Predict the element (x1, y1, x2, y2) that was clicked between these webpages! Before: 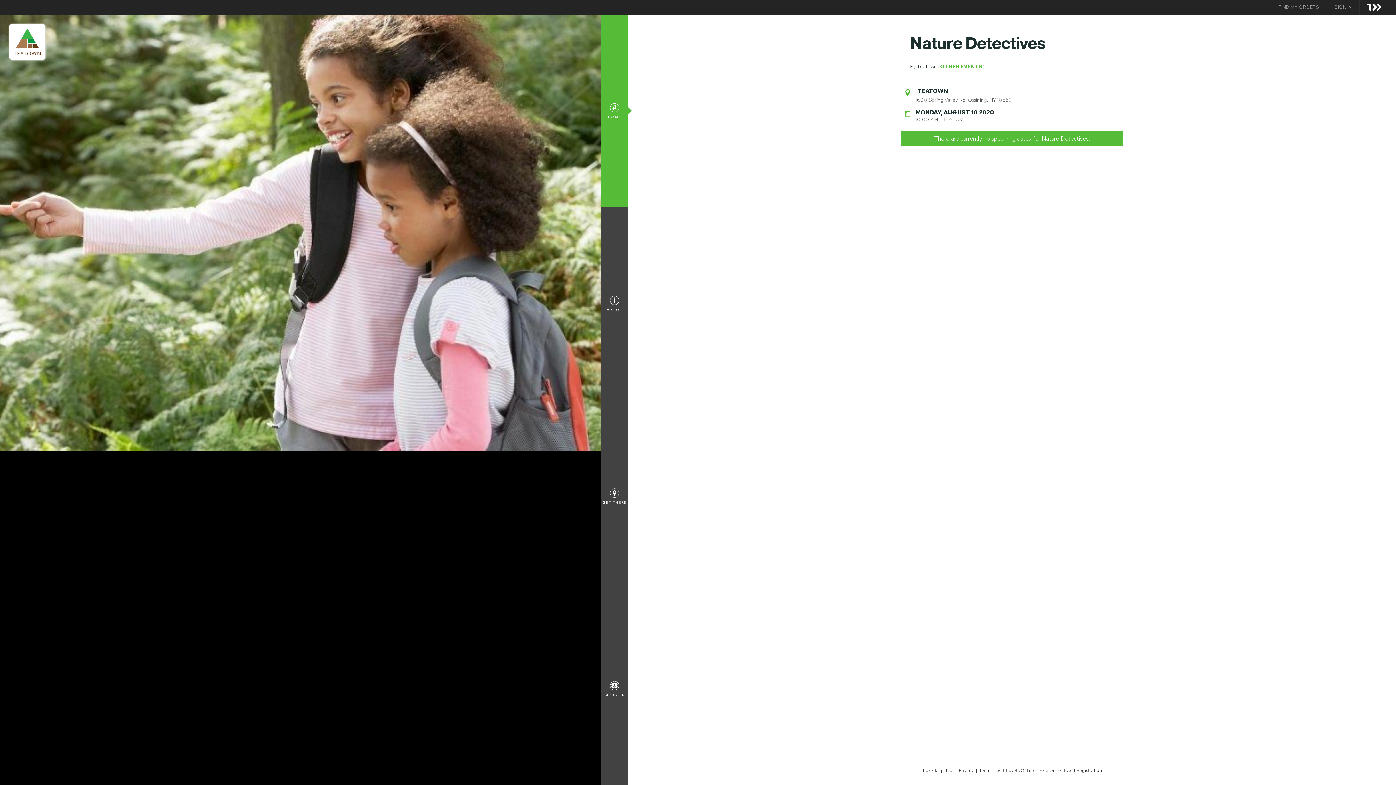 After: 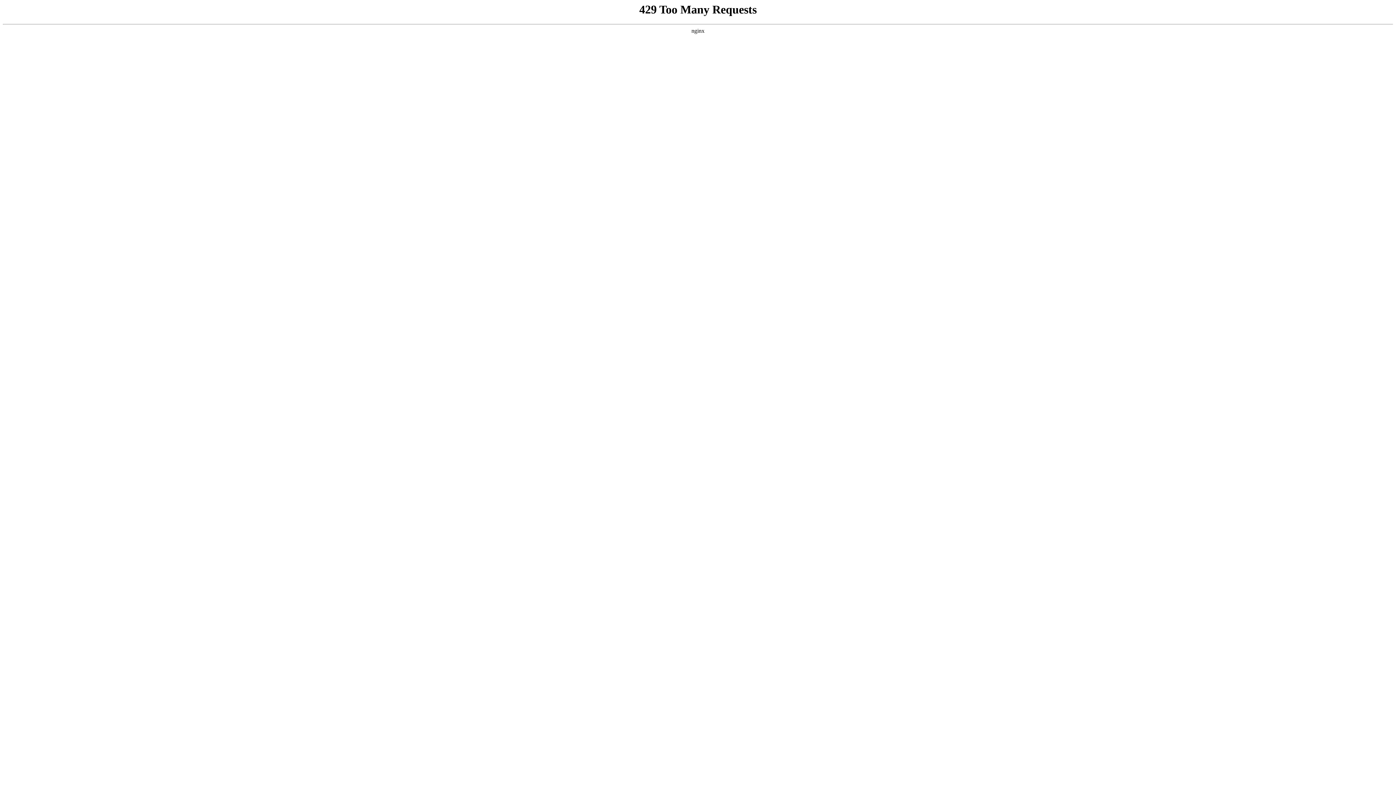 Action: label: Free Online Event Registration bbox: (1038, 768, 1103, 773)